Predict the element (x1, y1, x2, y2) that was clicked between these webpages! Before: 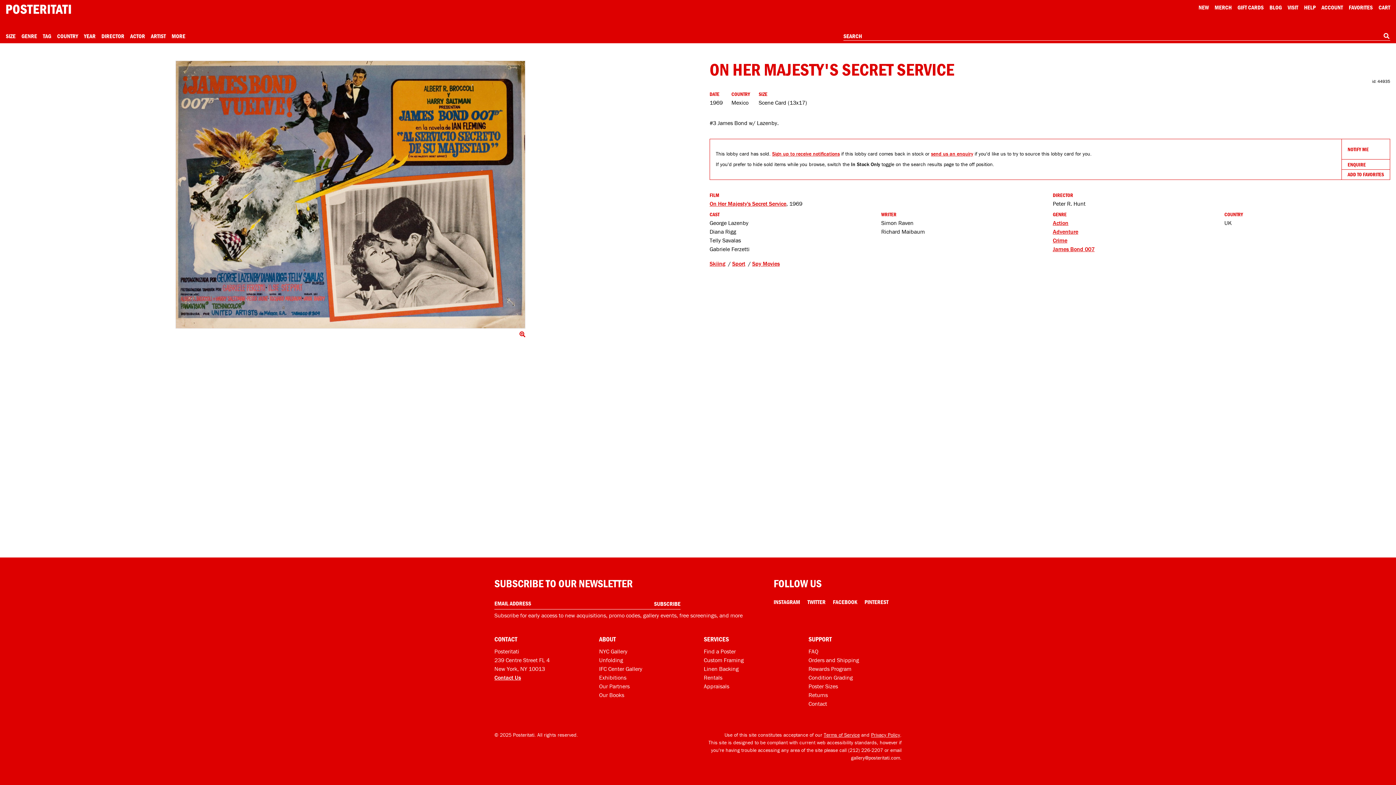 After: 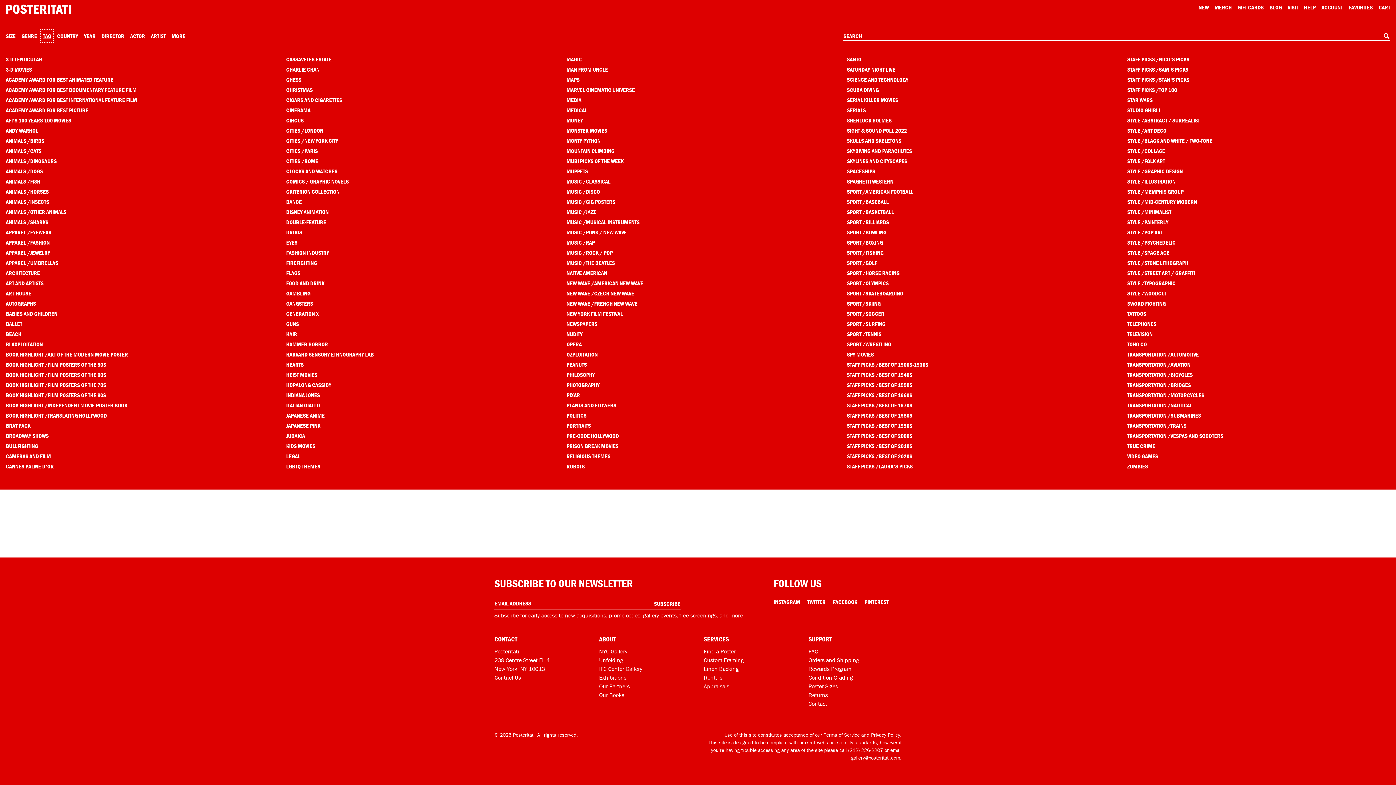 Action: bbox: (42, 31, 51, 40) label: Open tag menu